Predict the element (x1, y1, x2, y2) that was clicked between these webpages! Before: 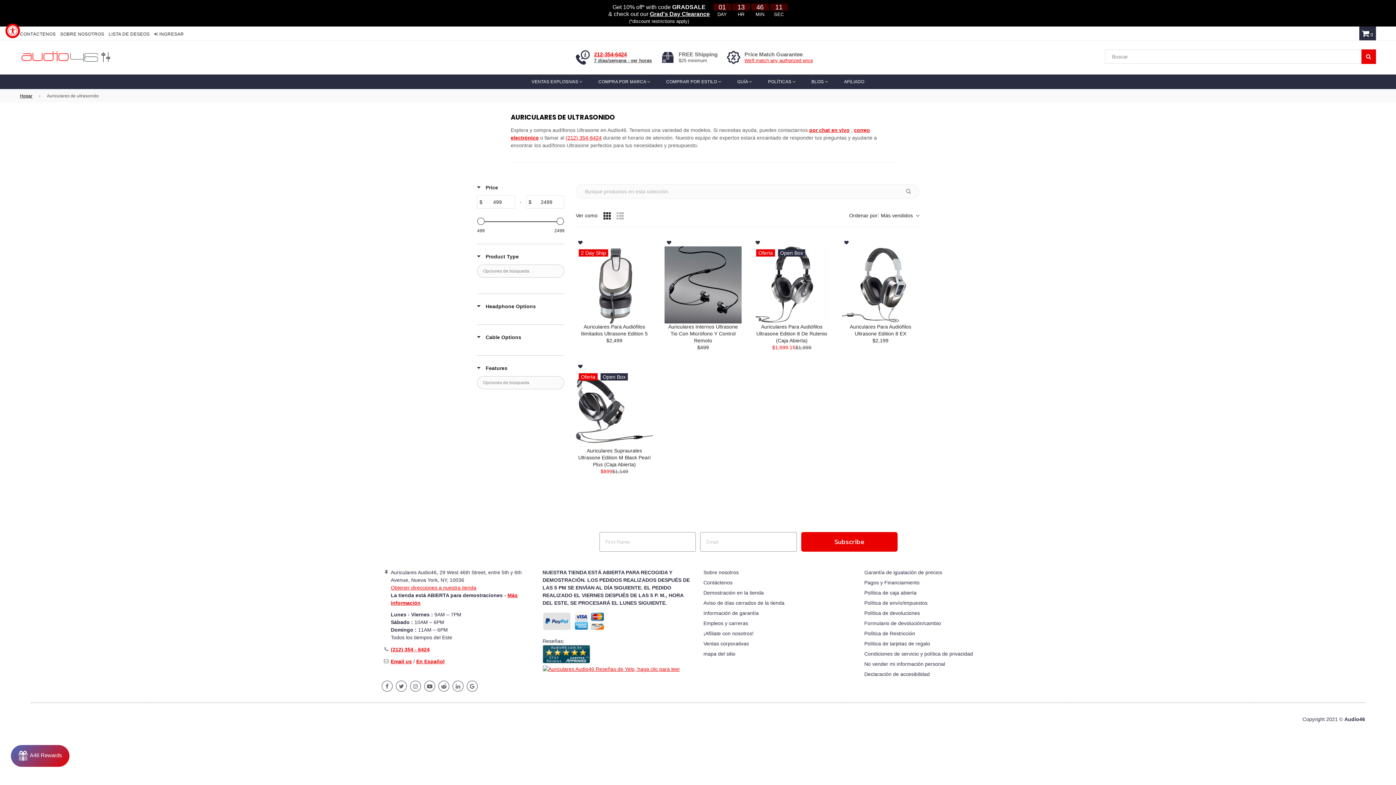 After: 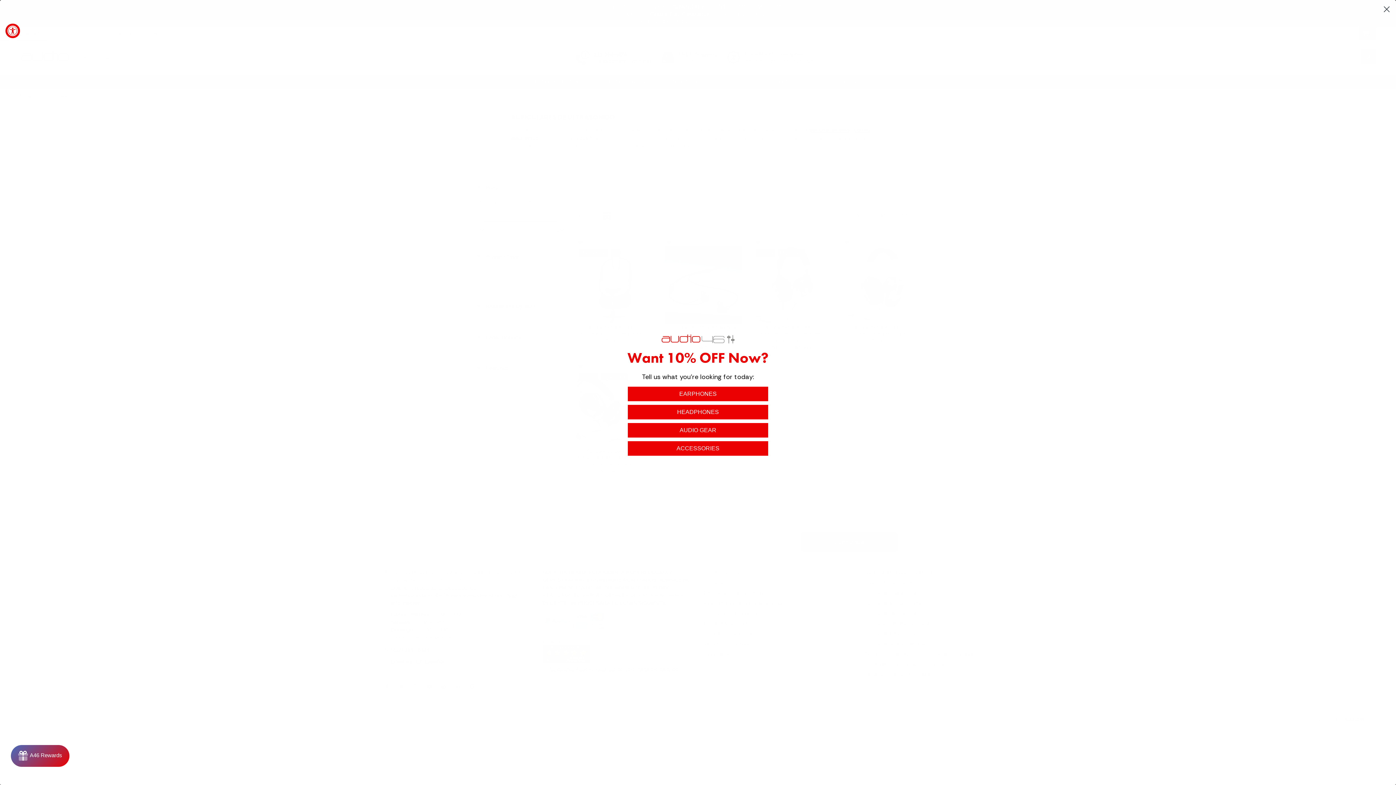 Action: bbox: (1361, 49, 1376, 64) label: BUSCAR